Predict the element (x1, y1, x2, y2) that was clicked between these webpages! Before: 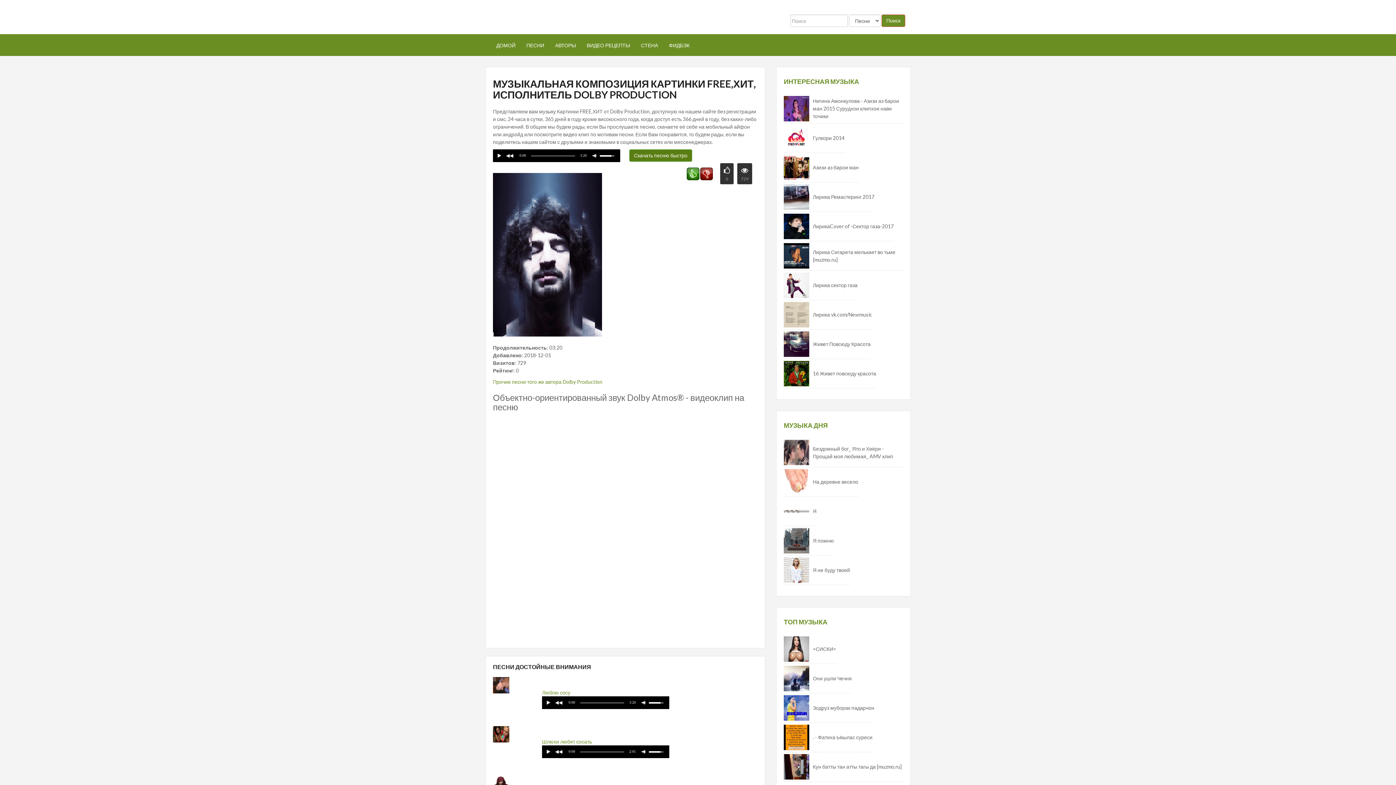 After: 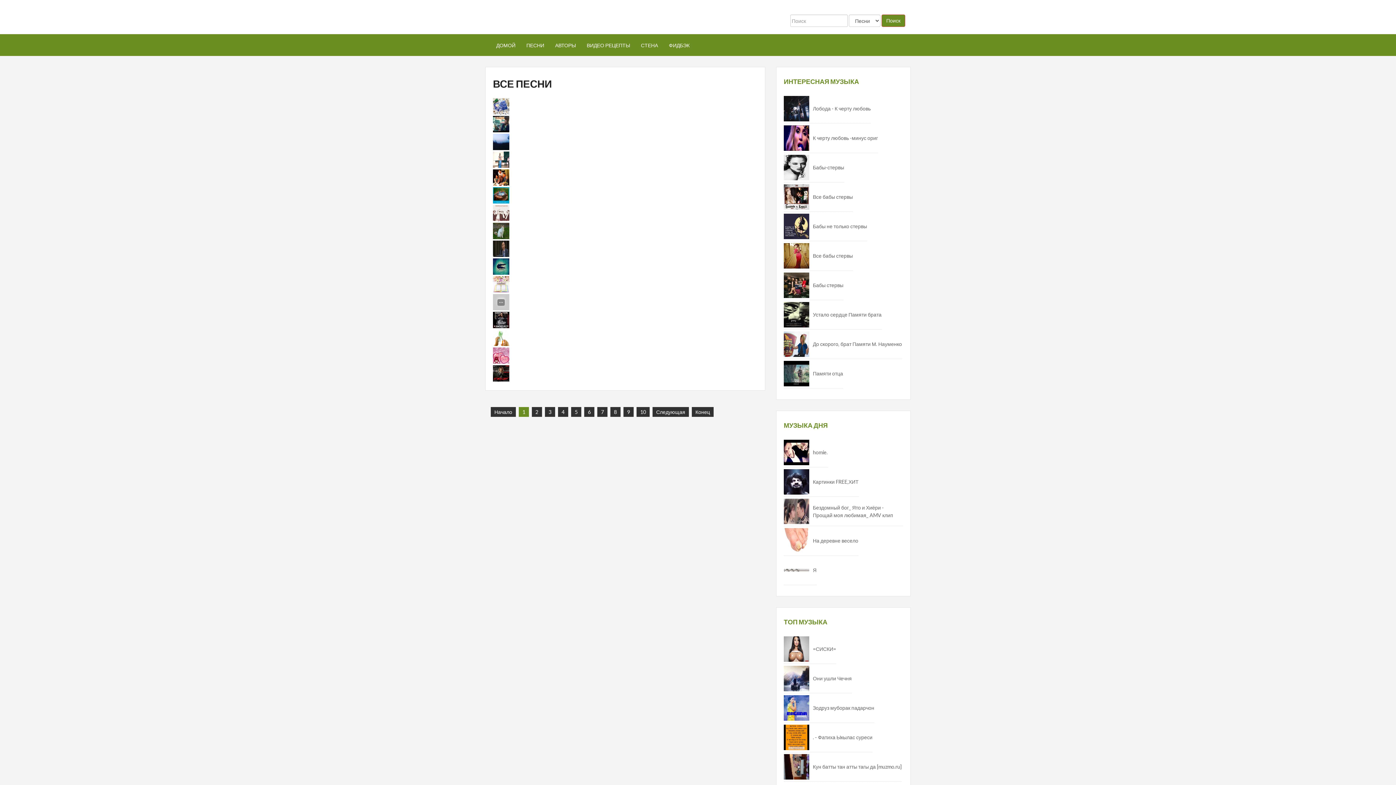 Action: label: ПЕСНИ bbox: (521, 34, 549, 56)